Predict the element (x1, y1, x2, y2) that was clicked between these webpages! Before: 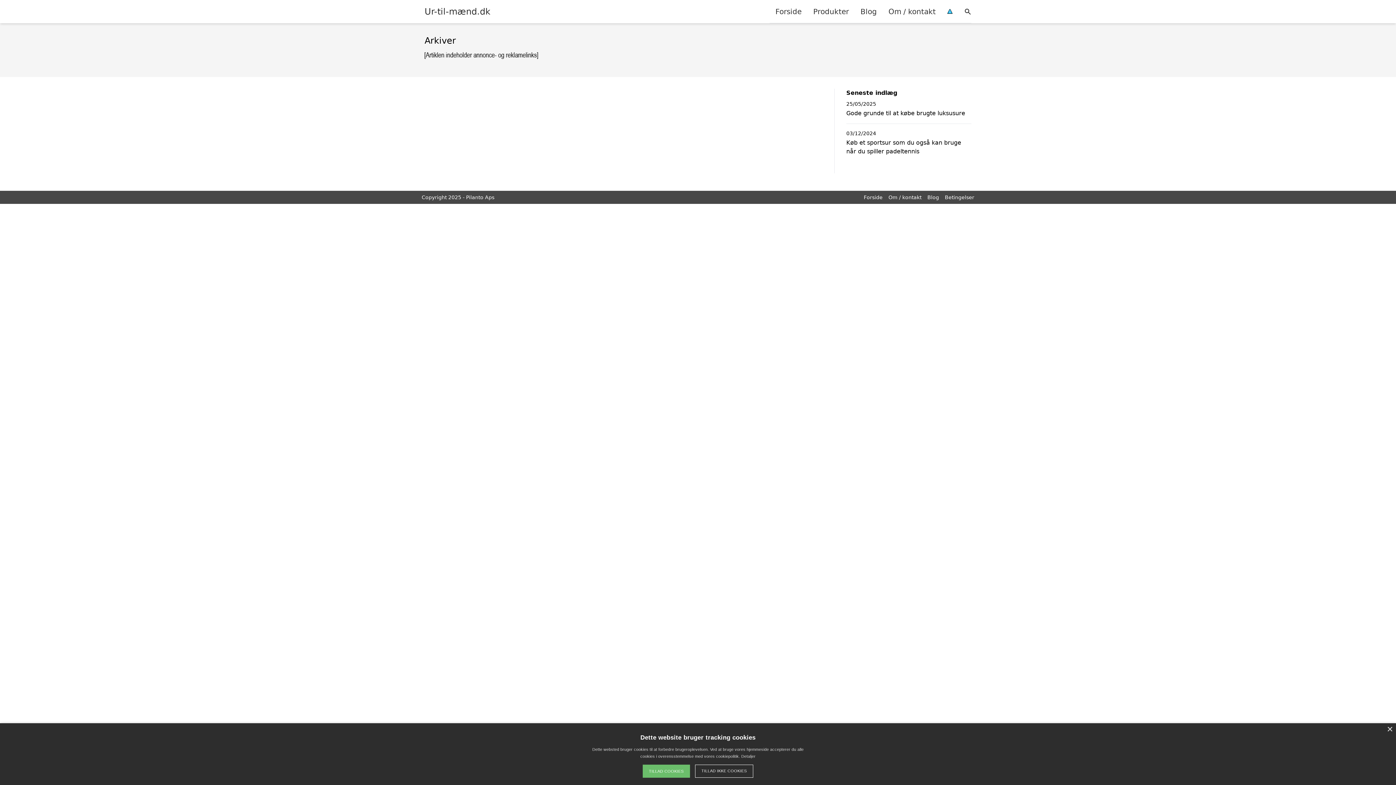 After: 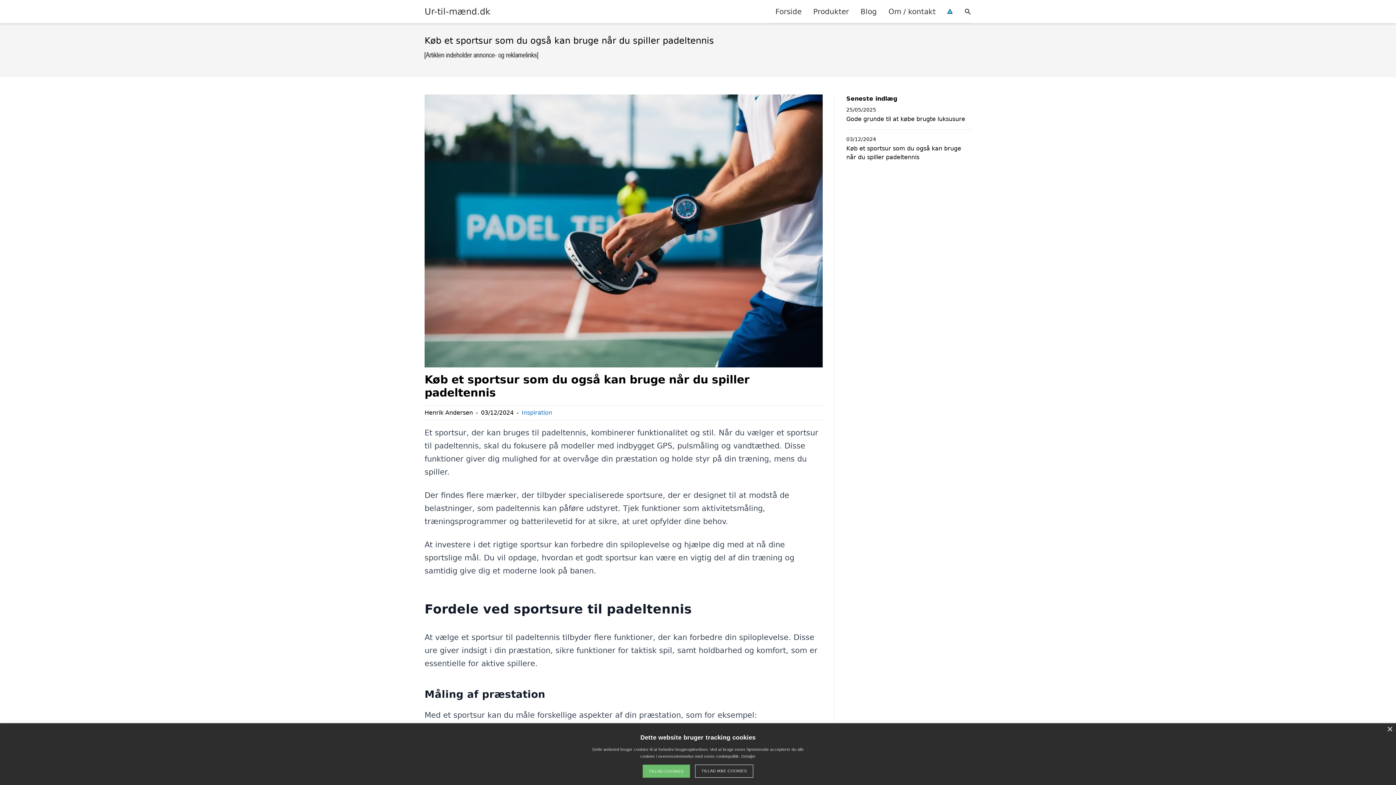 Action: bbox: (846, 138, 971, 156) label: Køb et sportsur som du også kan bruge når du spiller padeltennis